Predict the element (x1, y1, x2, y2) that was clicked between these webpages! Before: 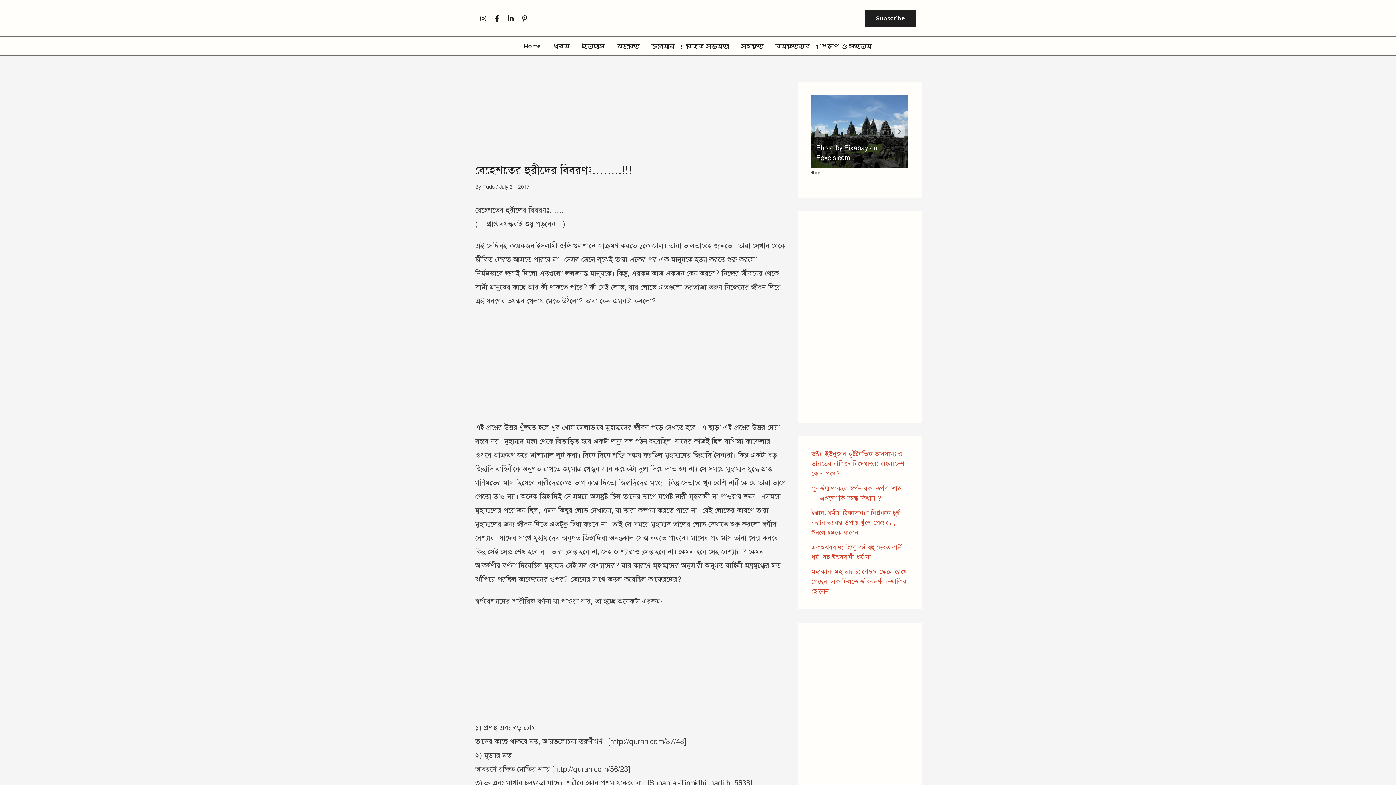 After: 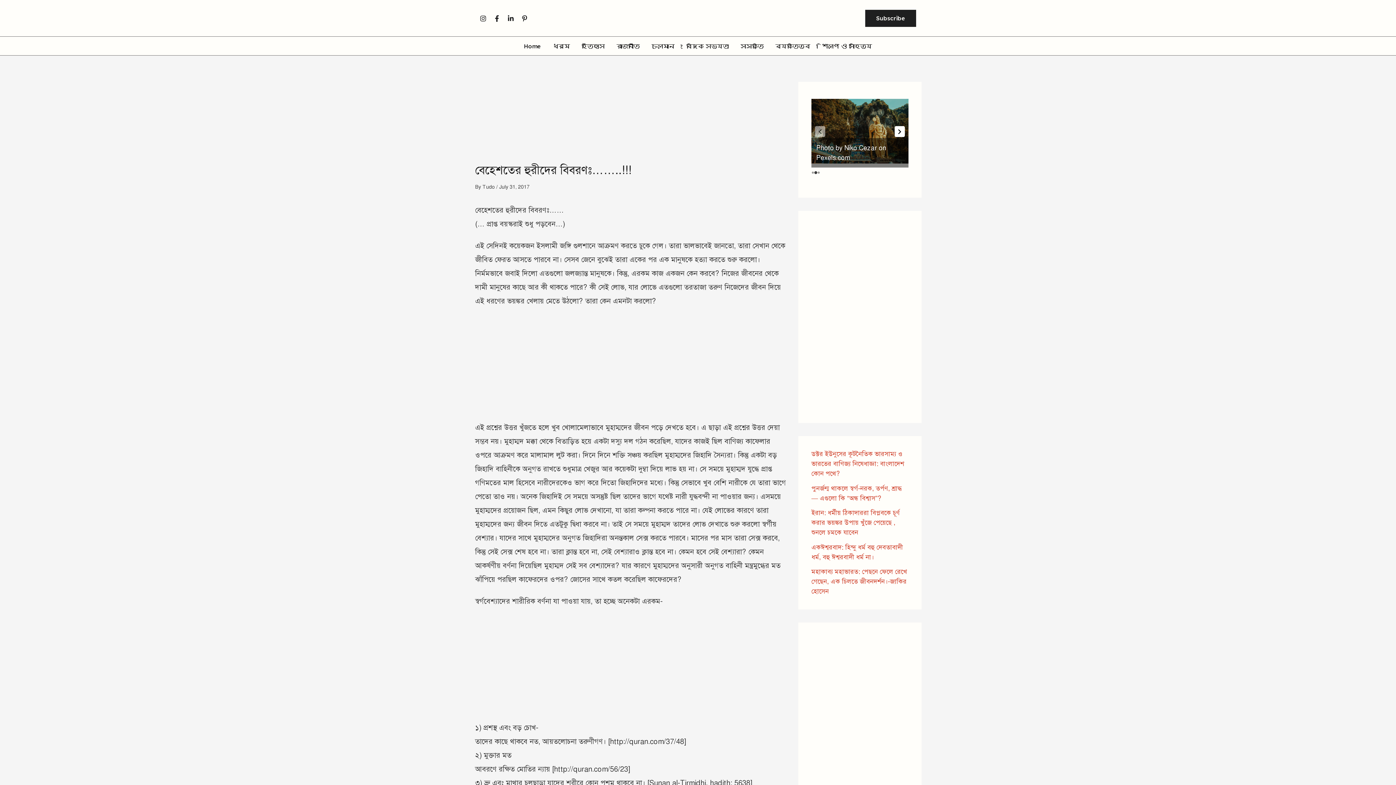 Action: bbox: (894, 126, 905, 137) label: Next slide